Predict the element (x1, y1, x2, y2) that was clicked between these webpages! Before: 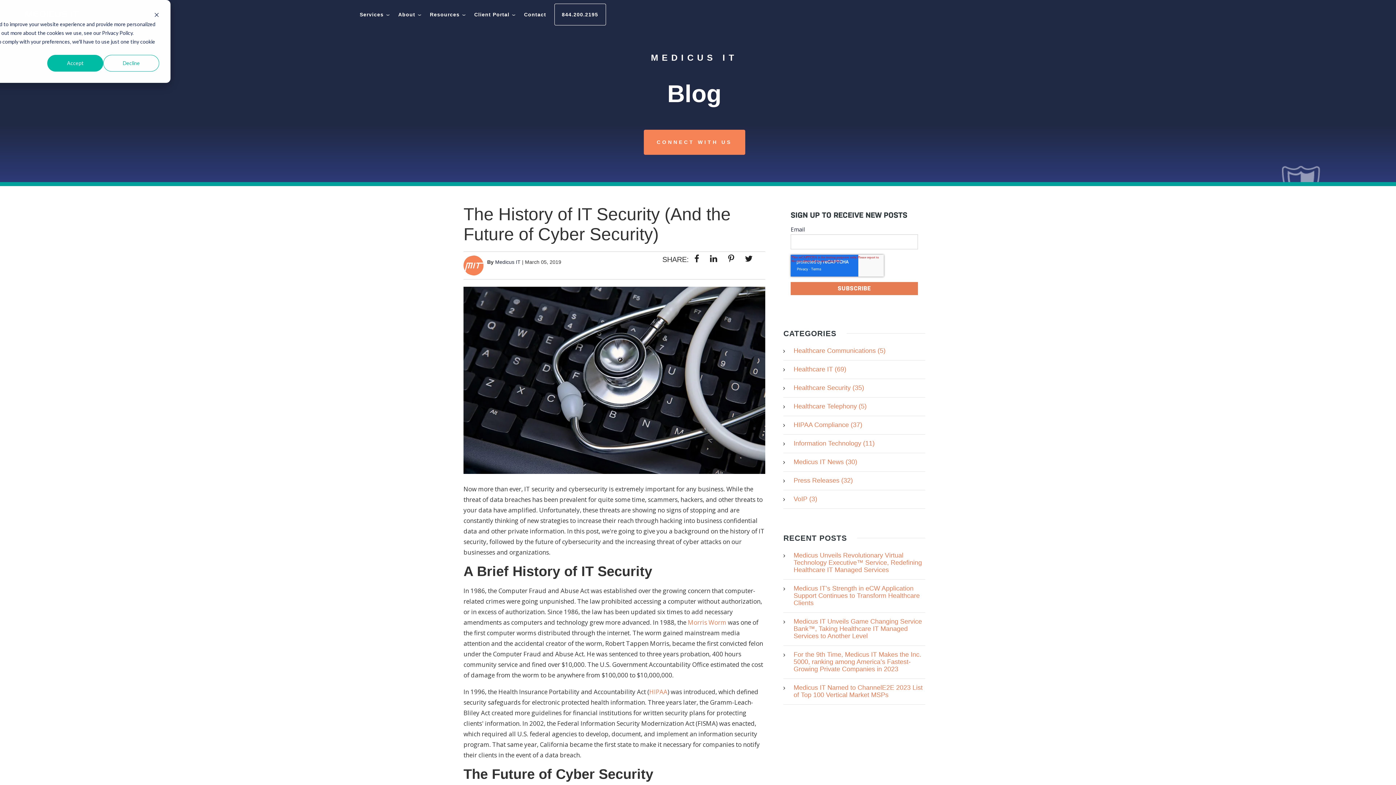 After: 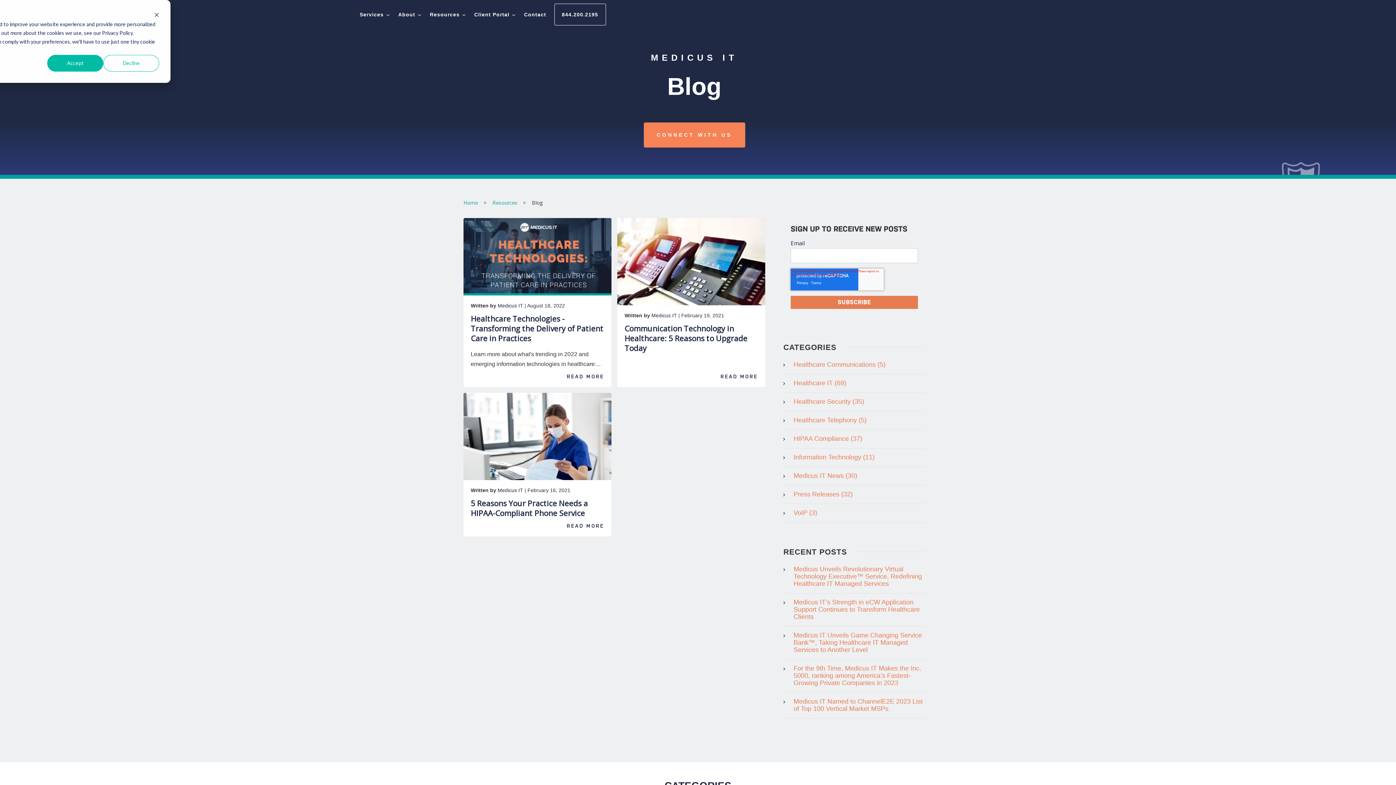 Action: label: VoIP (3) bbox: (793, 495, 817, 502)